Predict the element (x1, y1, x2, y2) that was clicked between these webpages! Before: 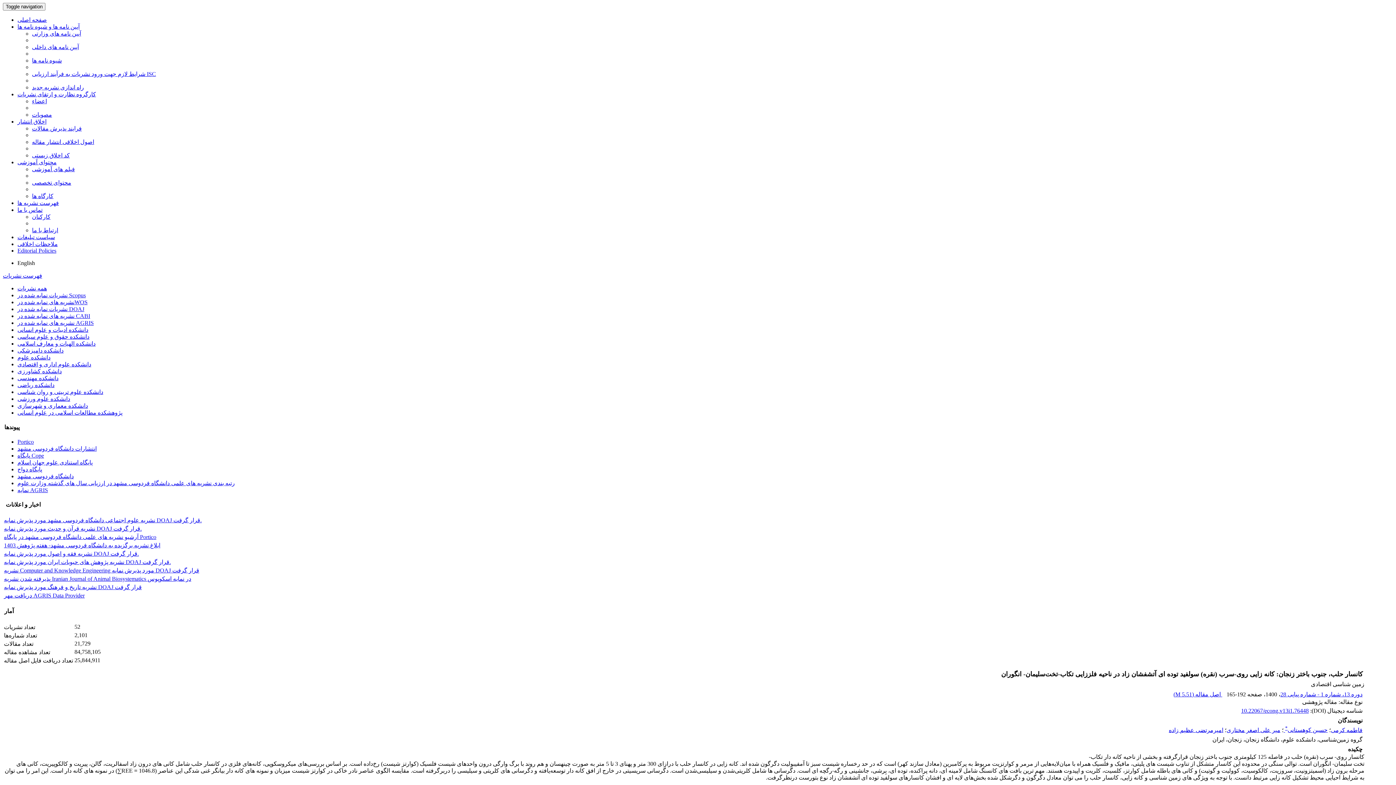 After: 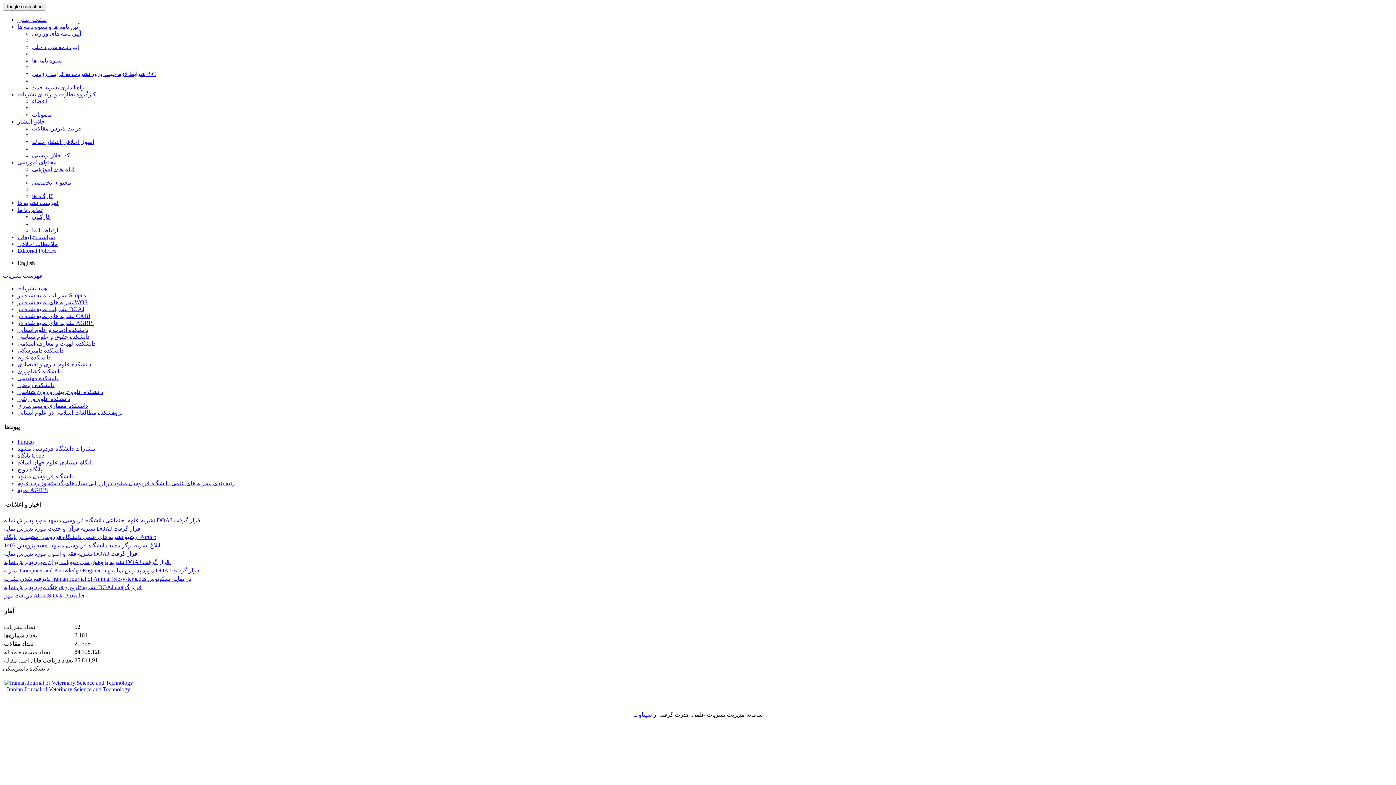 Action: label: دانشکده دامپزشکی bbox: (17, 347, 63, 353)